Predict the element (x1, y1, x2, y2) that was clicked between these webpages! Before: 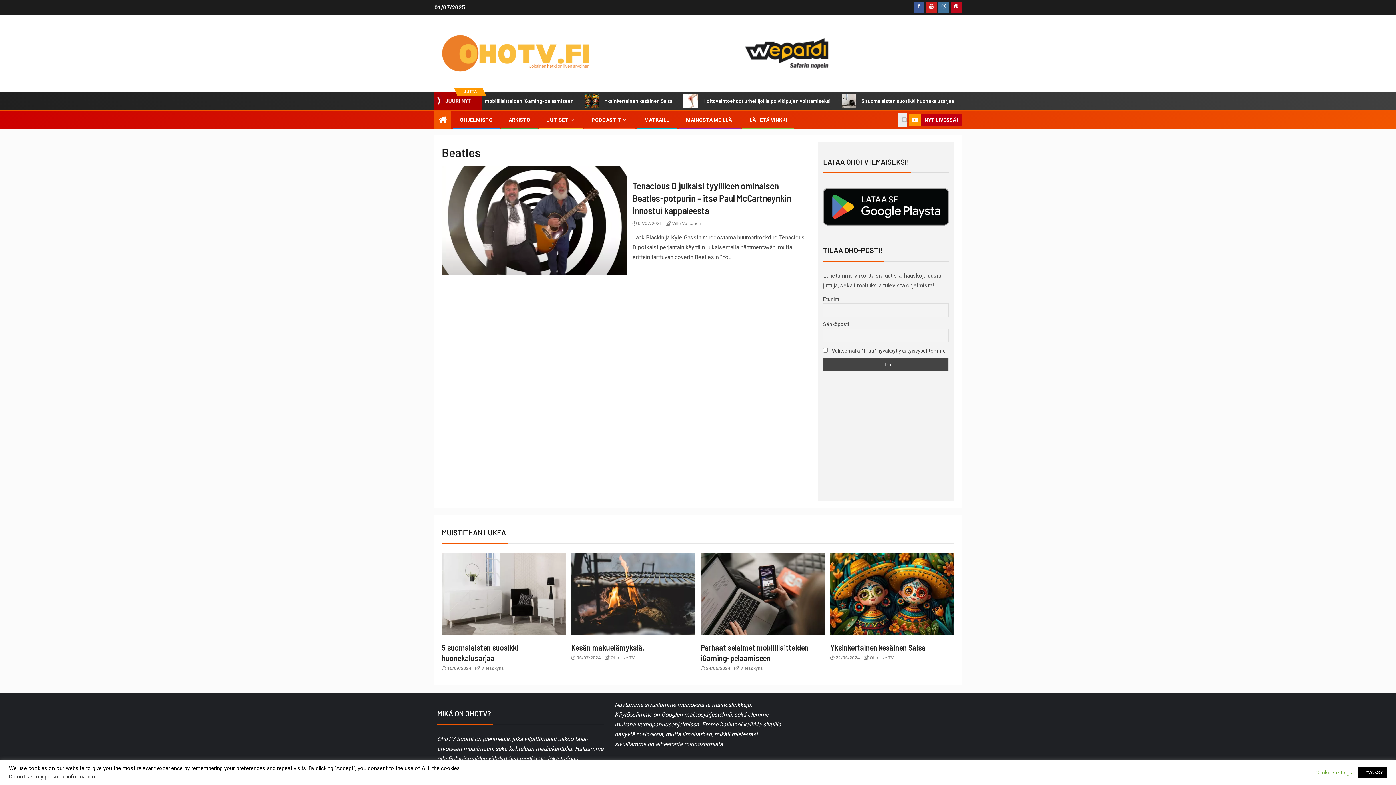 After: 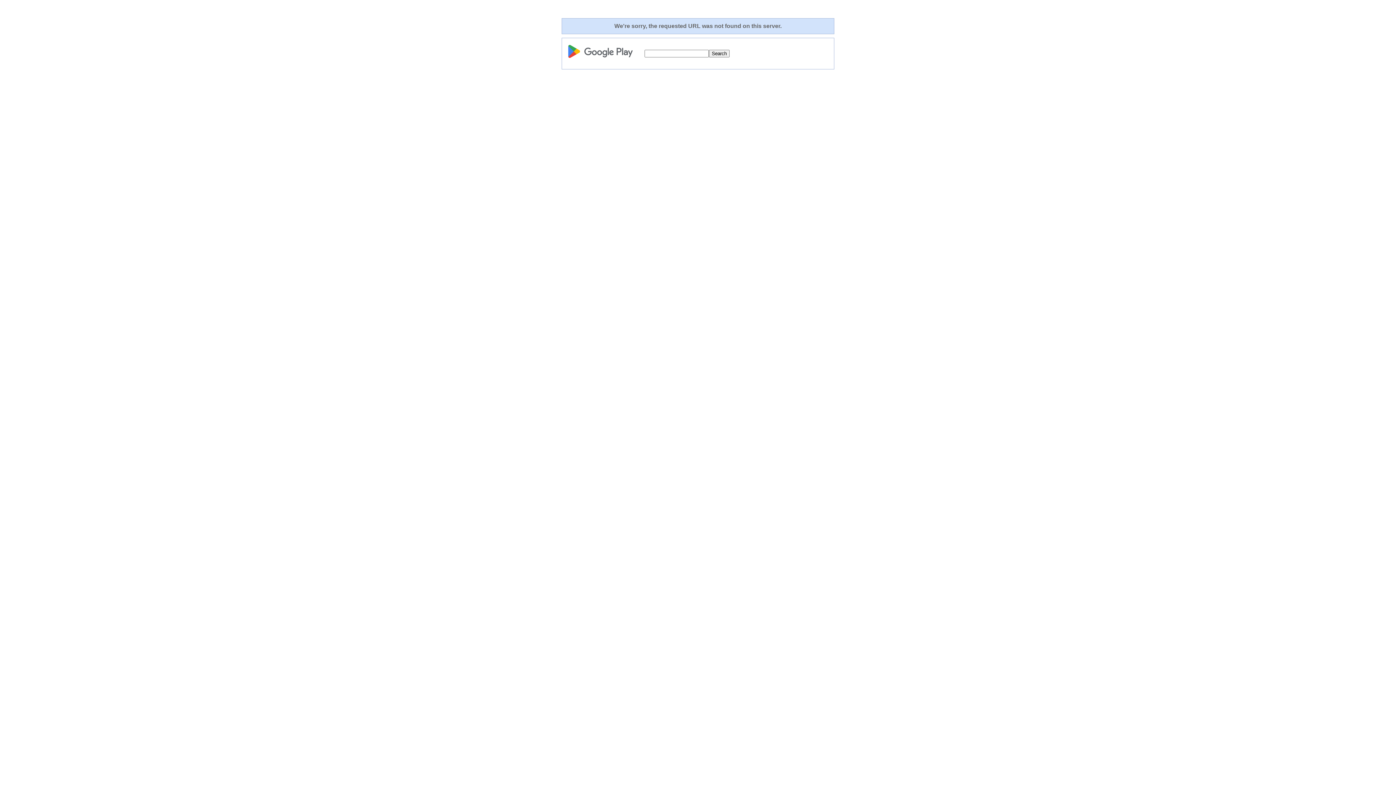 Action: bbox: (823, 203, 949, 210)